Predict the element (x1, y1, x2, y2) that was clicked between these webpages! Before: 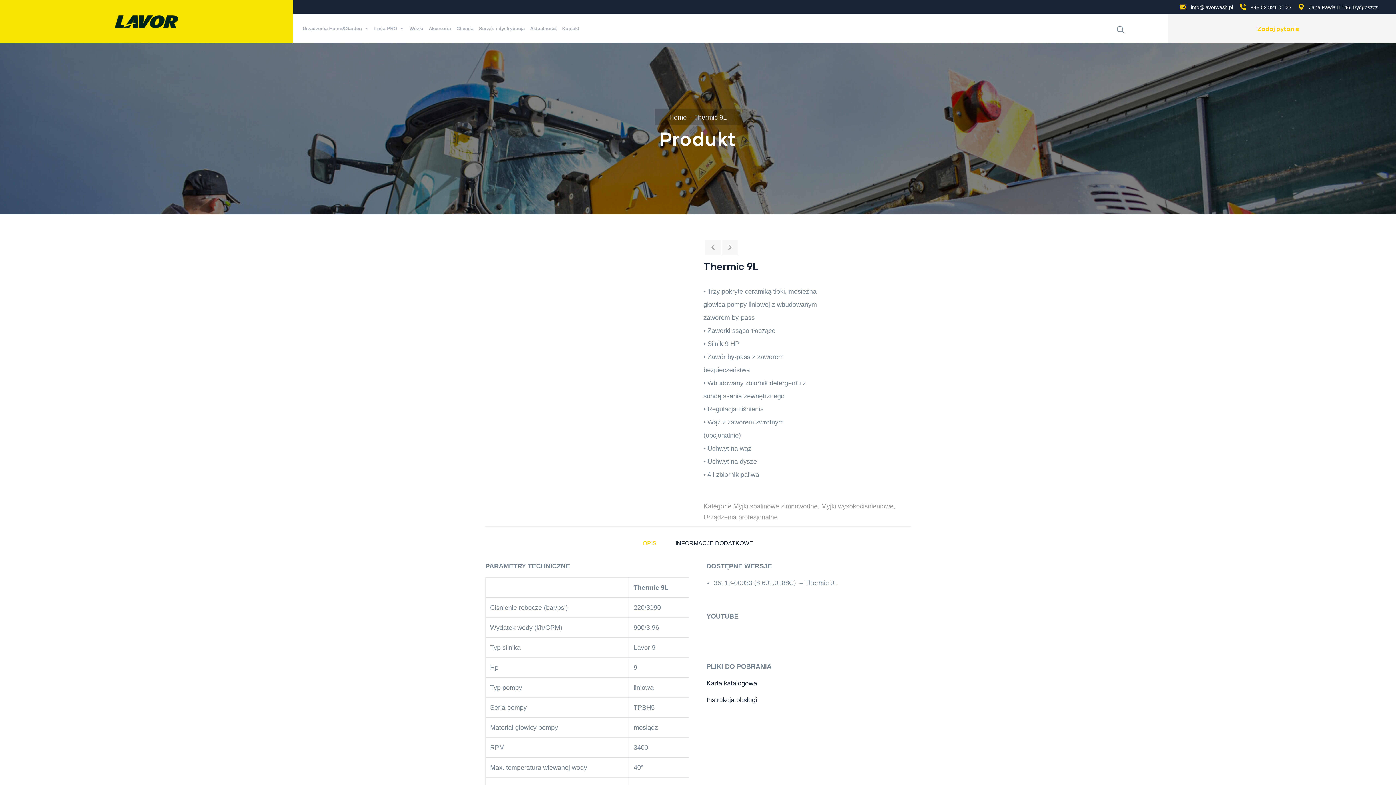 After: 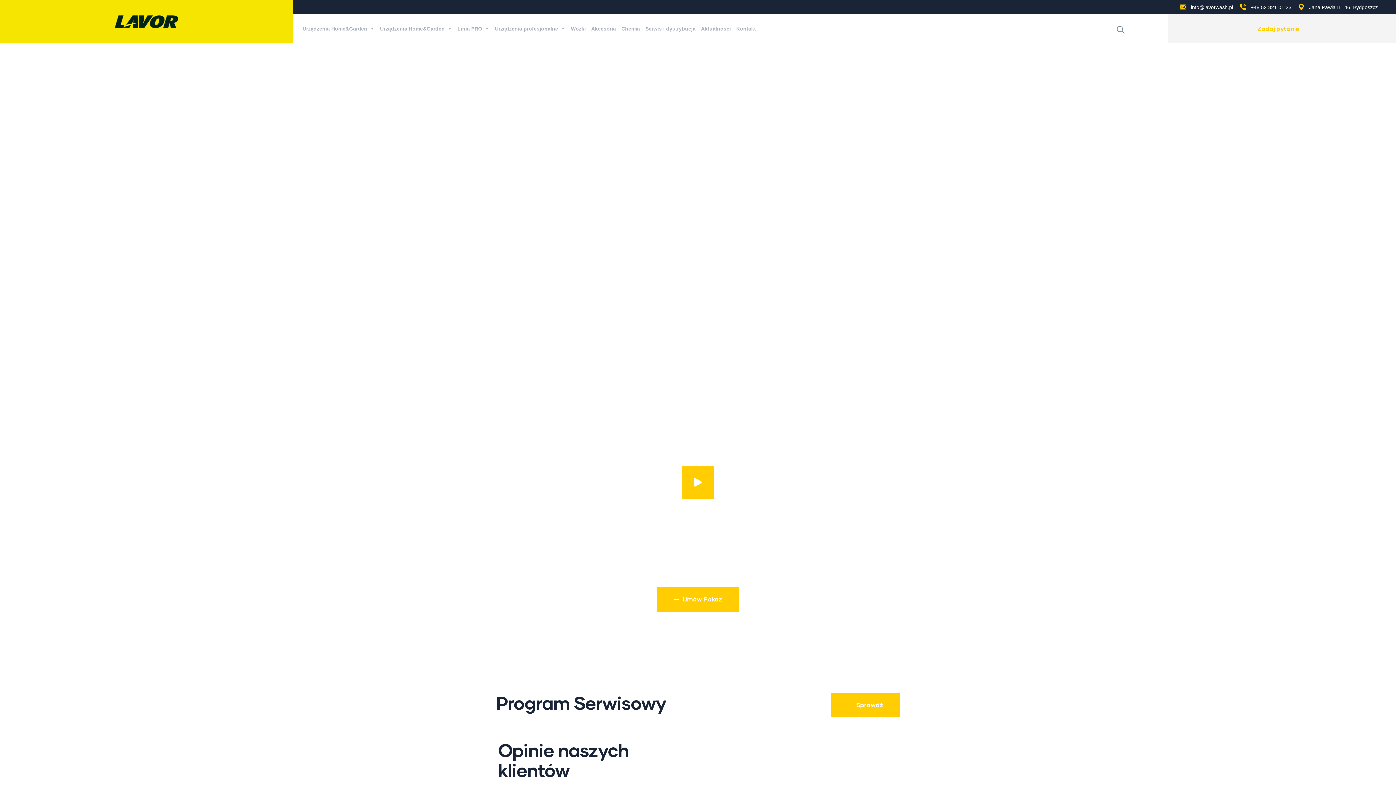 Action: bbox: (114, 14, 178, 28)